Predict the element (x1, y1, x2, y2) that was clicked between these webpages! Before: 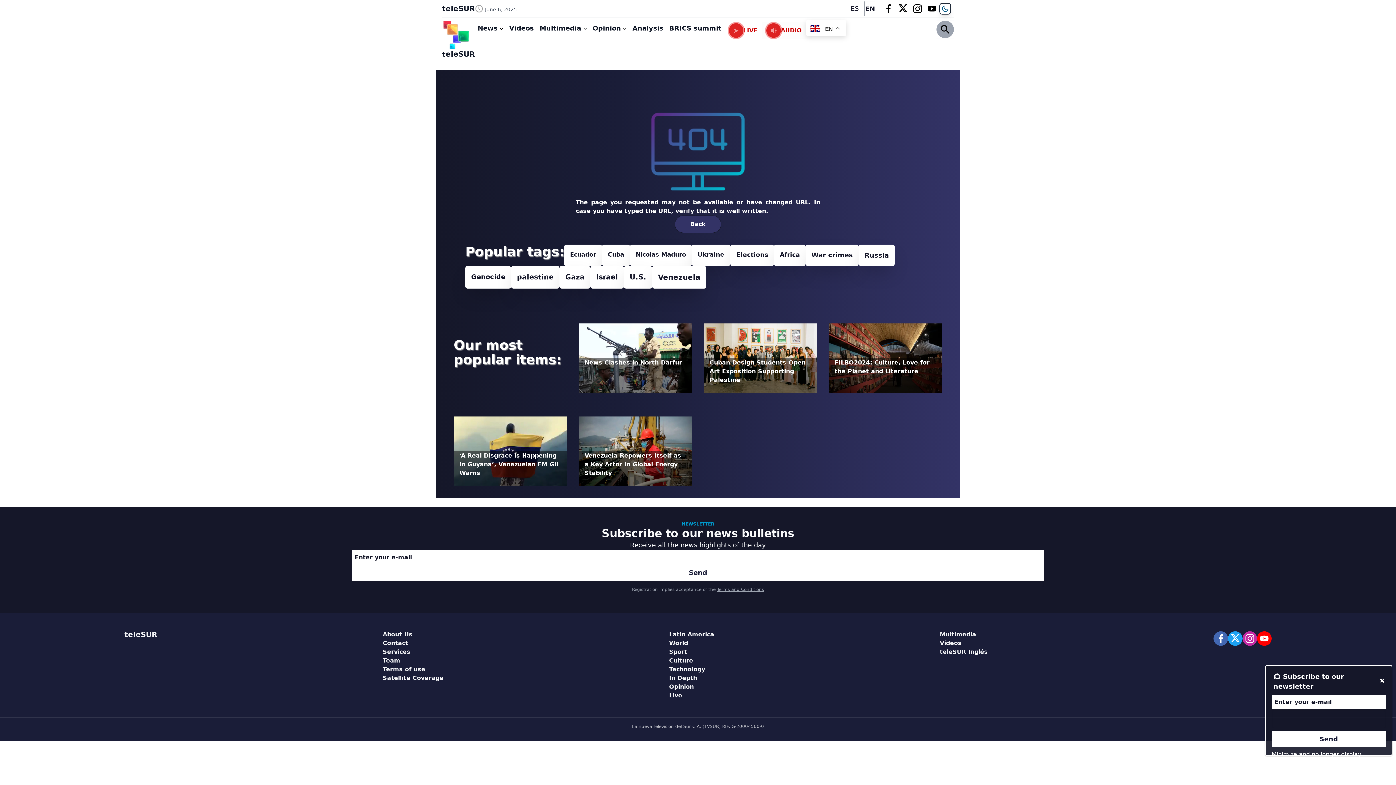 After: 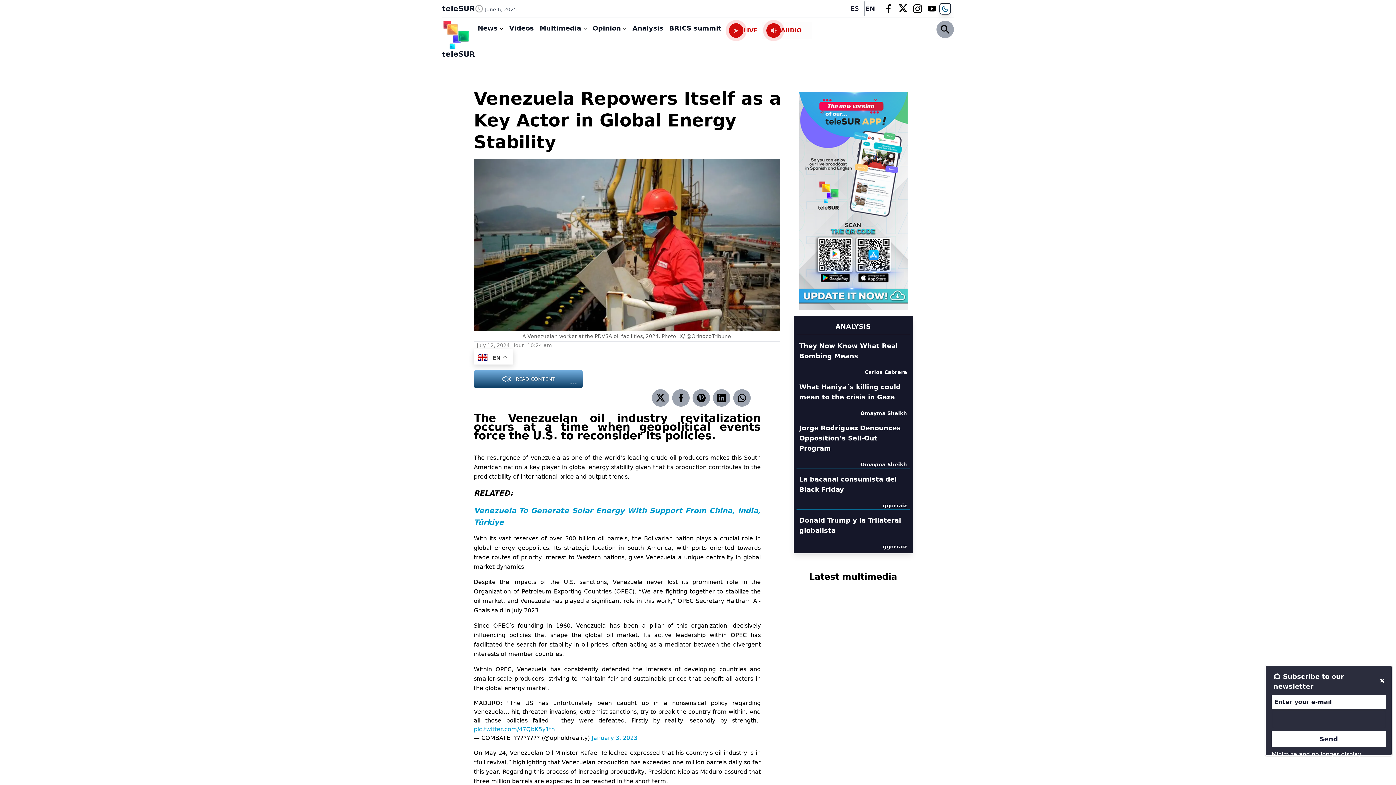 Action: label: Venezuela Repowers Itself as a Key Actor in Global Energy Stability bbox: (578, 416, 692, 498)